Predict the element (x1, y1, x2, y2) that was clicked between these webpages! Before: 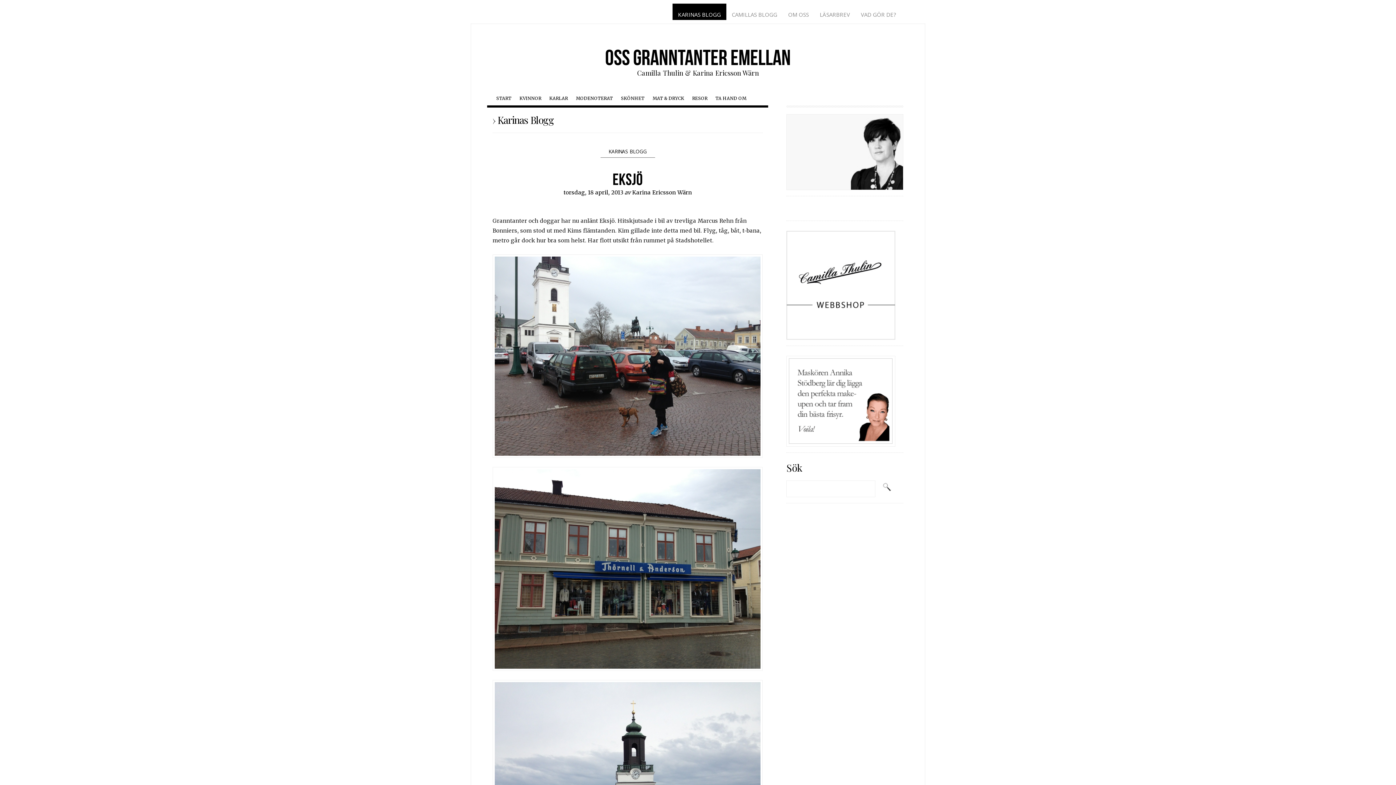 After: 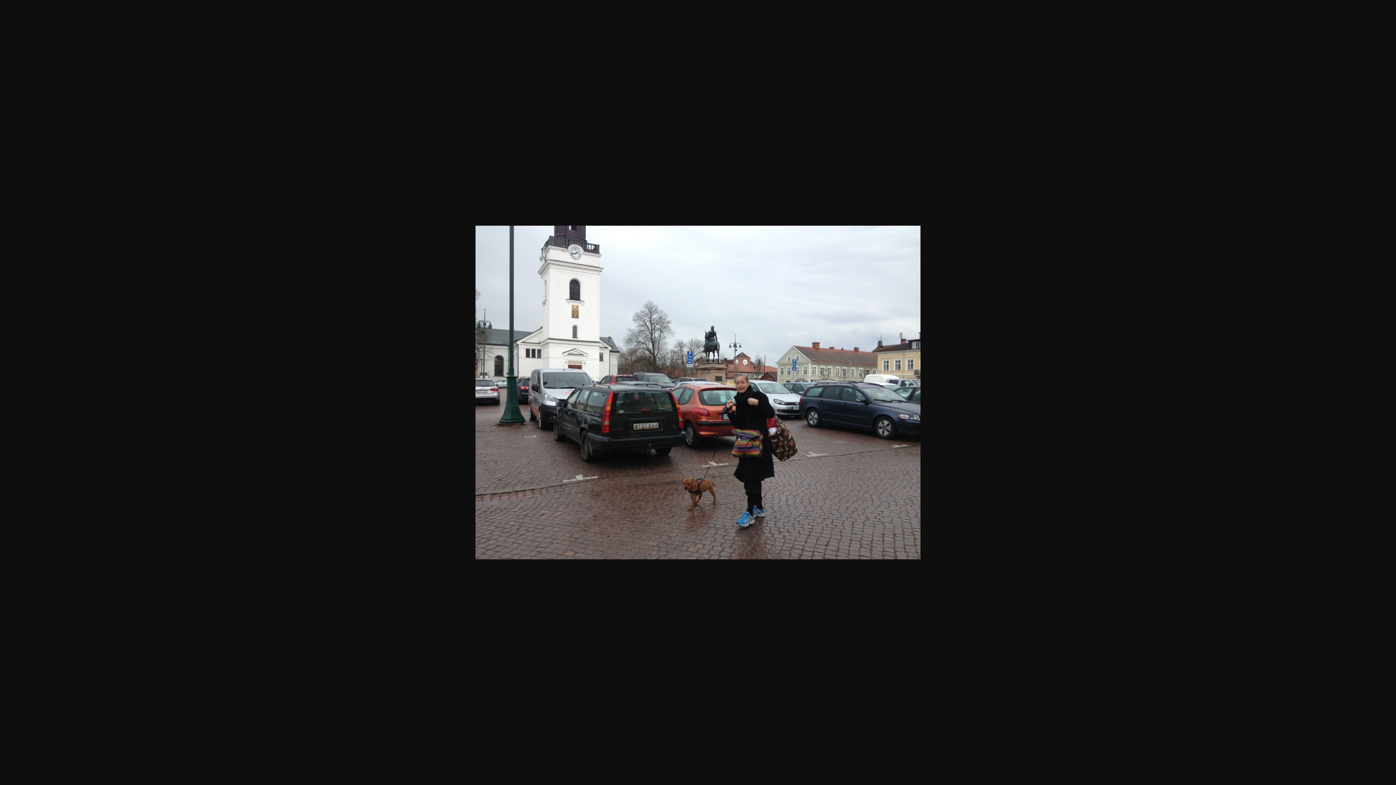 Action: bbox: (492, 350, 763, 357)